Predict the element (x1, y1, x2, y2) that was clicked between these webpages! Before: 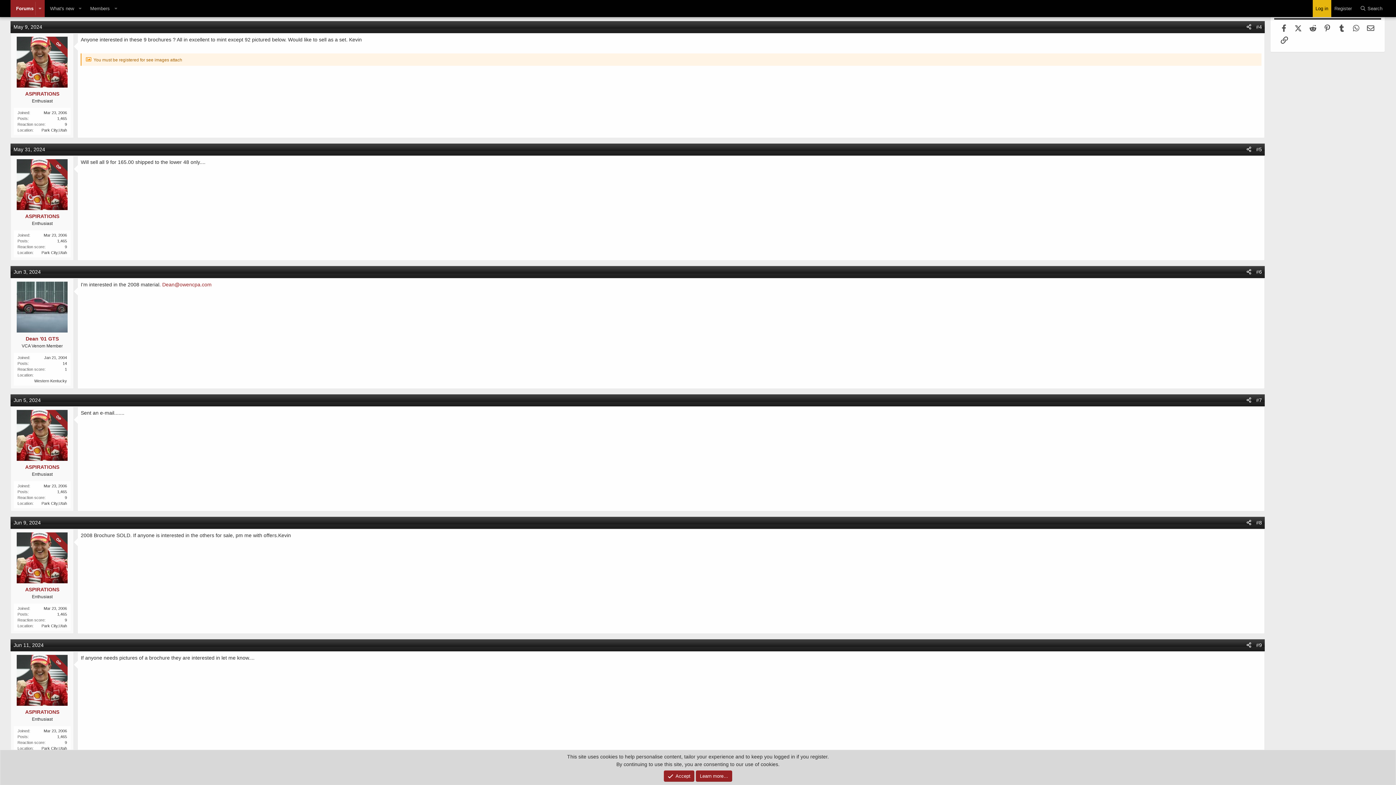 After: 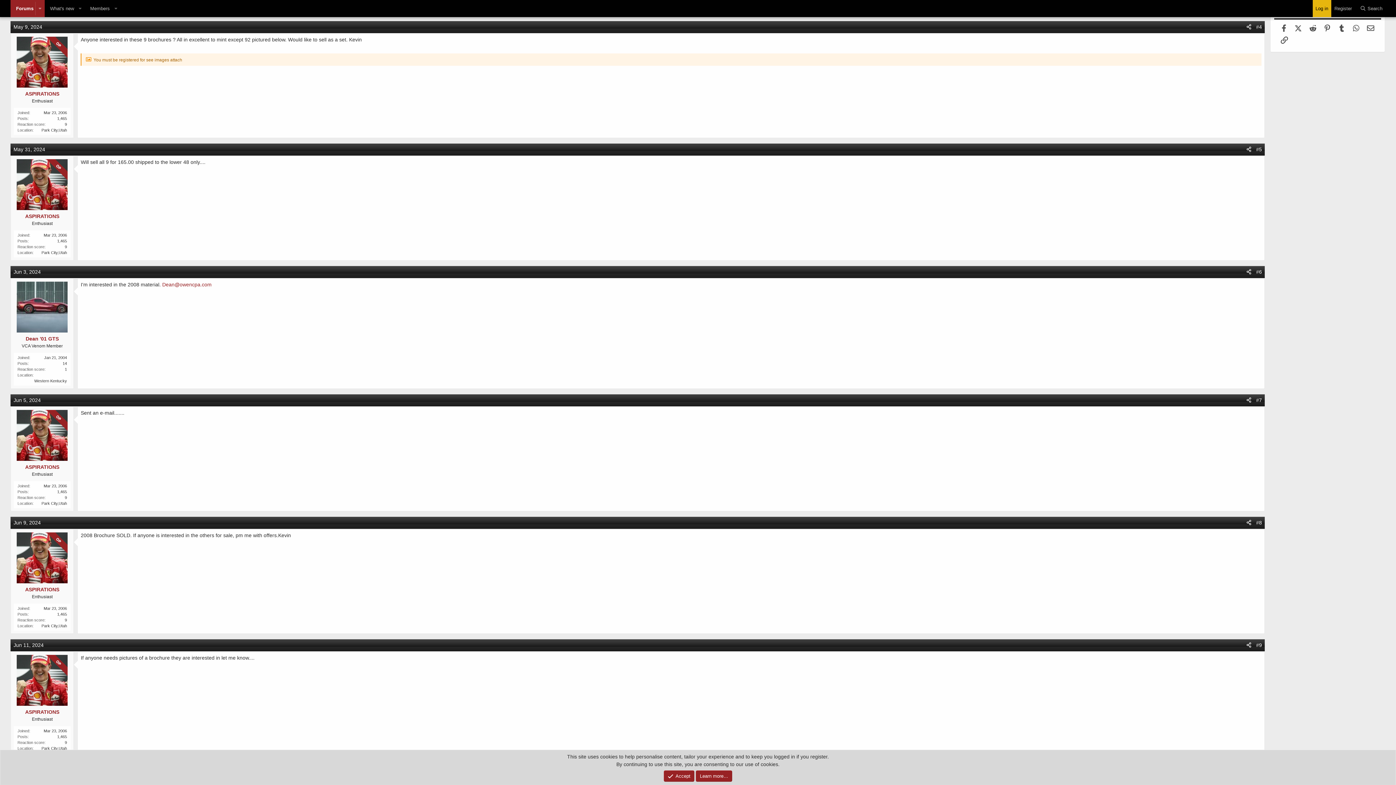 Action: bbox: (1256, 24, 1262, 29) label: #4